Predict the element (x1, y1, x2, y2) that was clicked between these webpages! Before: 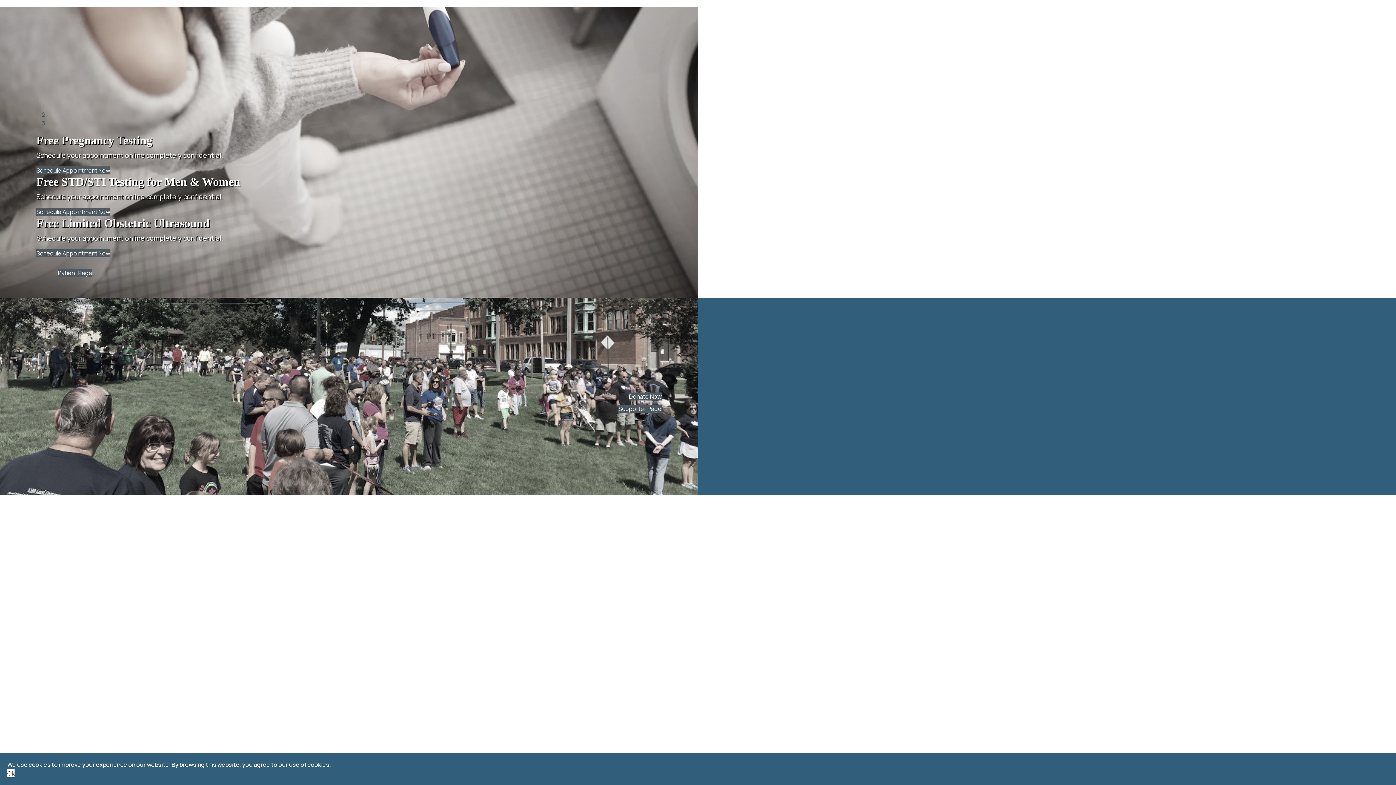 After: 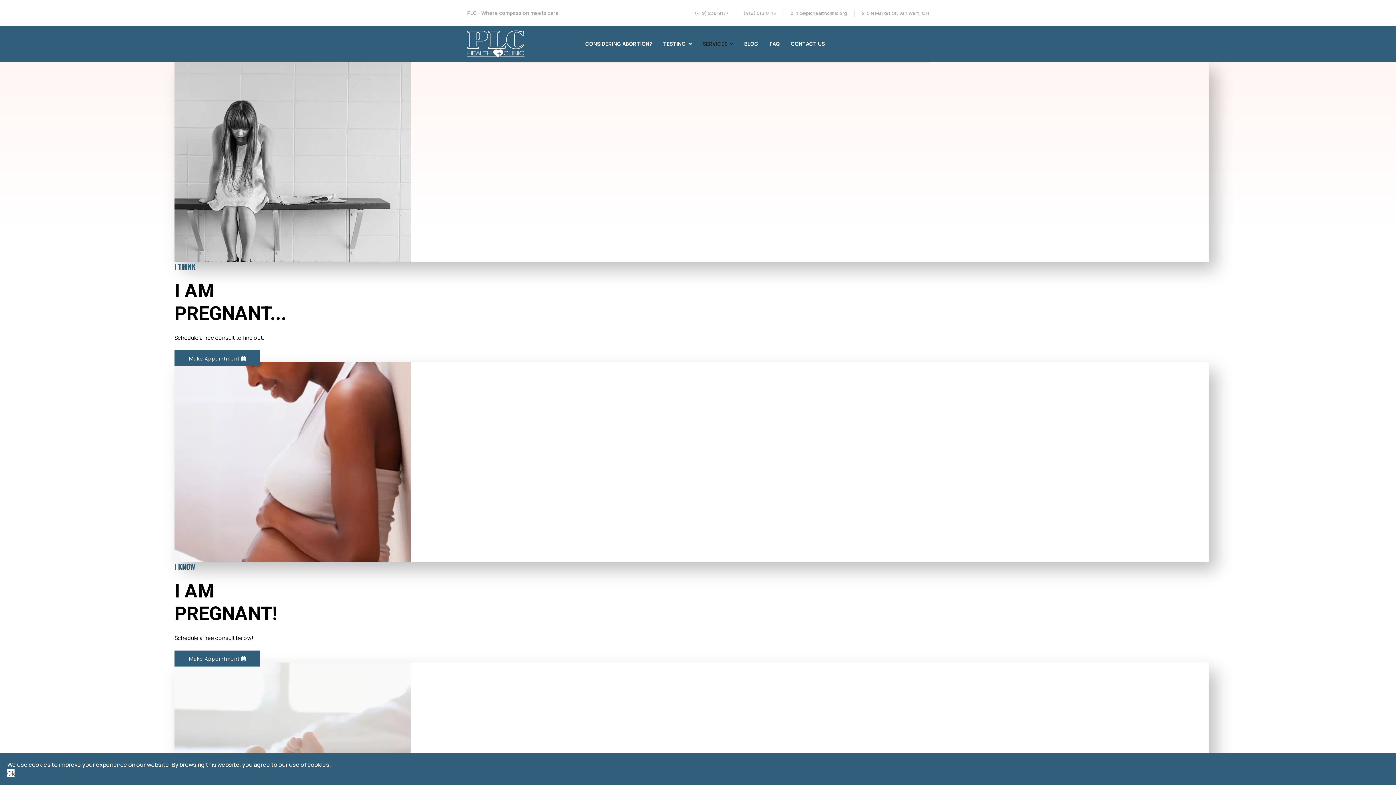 Action: bbox: (57, 269, 92, 277) label: Patient Page